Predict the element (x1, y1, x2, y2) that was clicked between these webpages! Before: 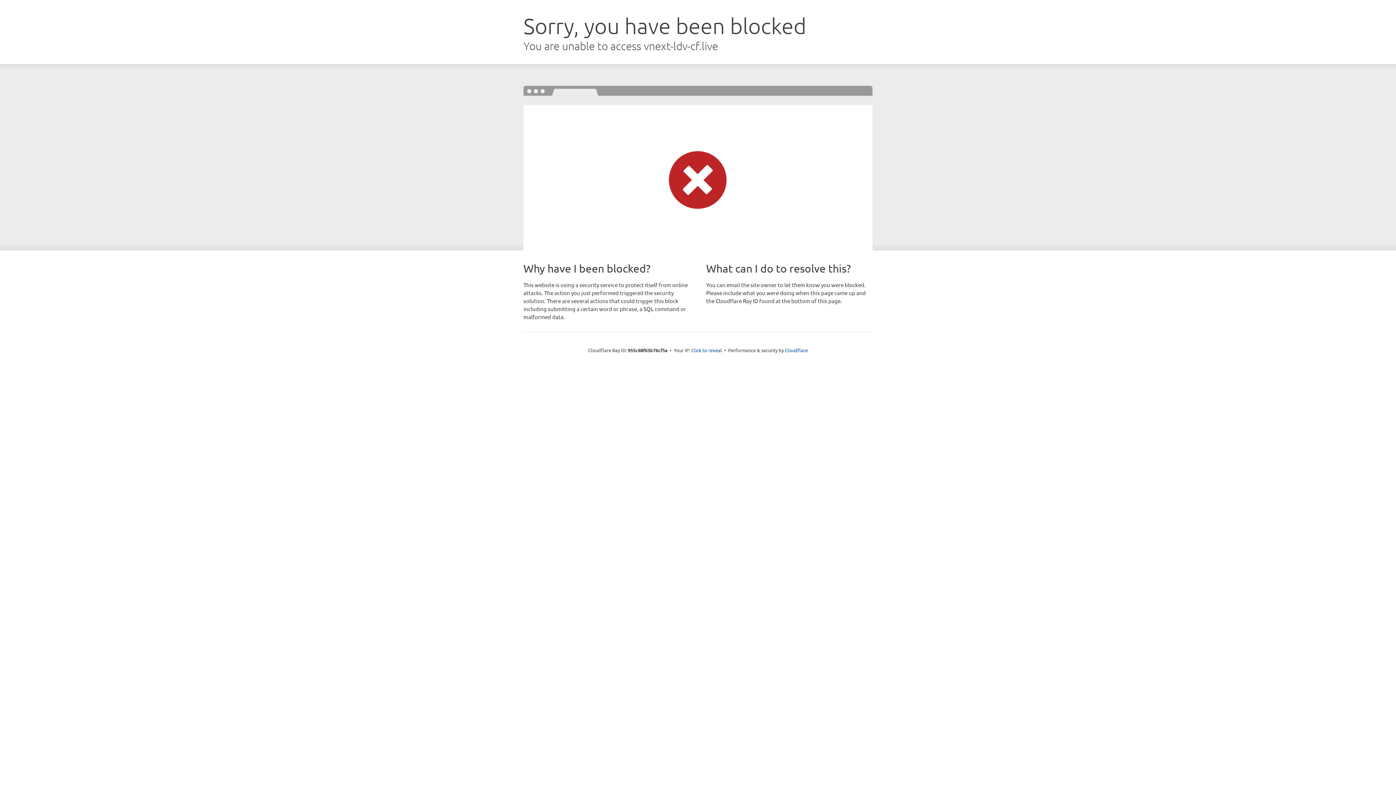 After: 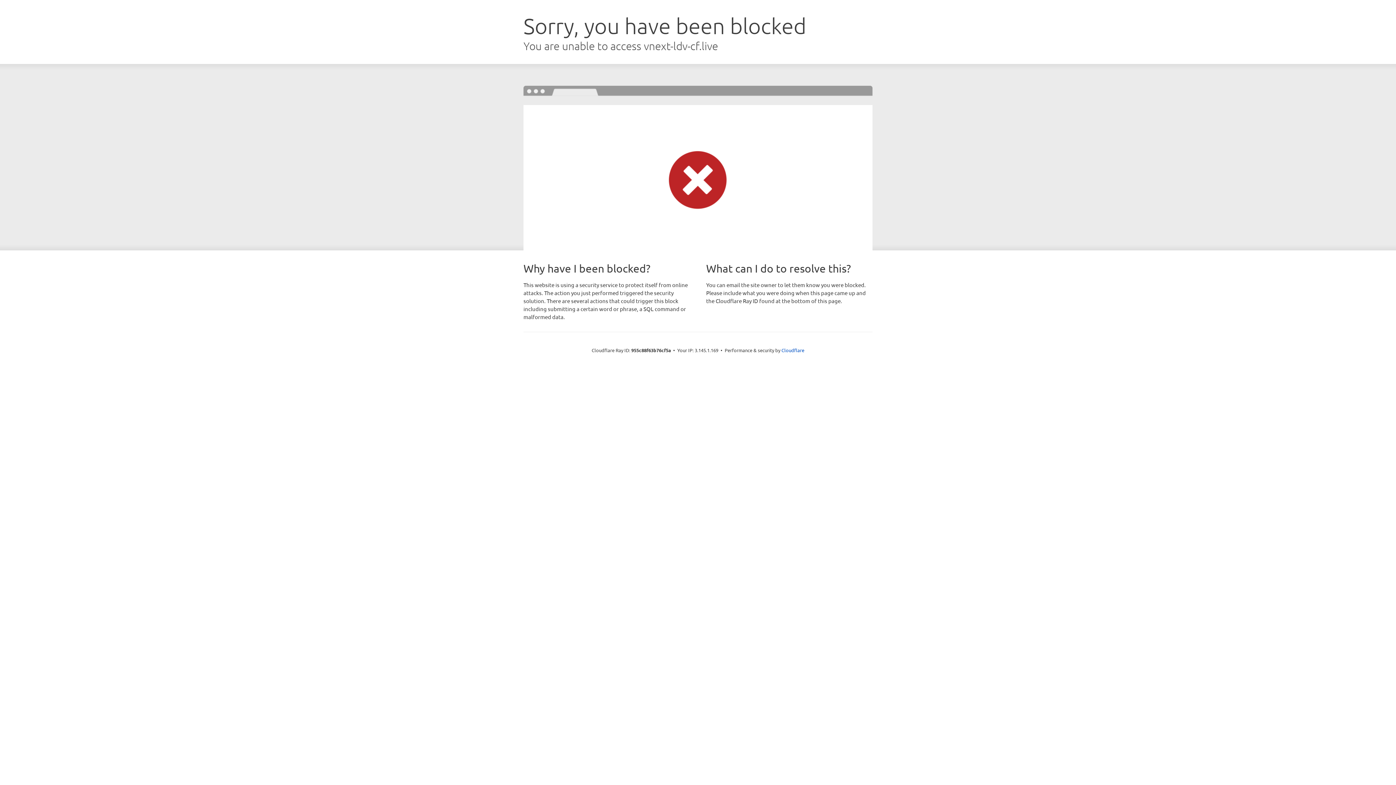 Action: label: Click to reveal bbox: (691, 346, 722, 353)